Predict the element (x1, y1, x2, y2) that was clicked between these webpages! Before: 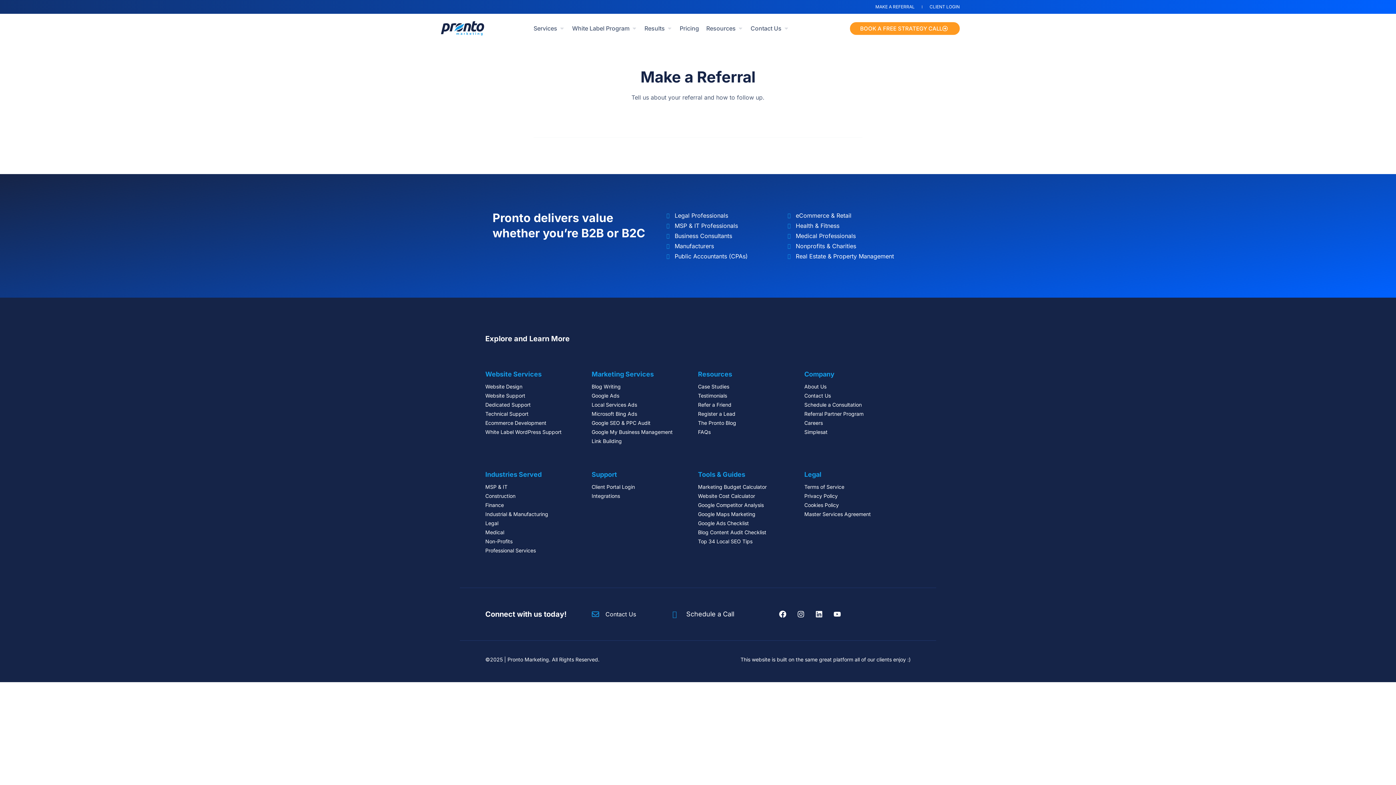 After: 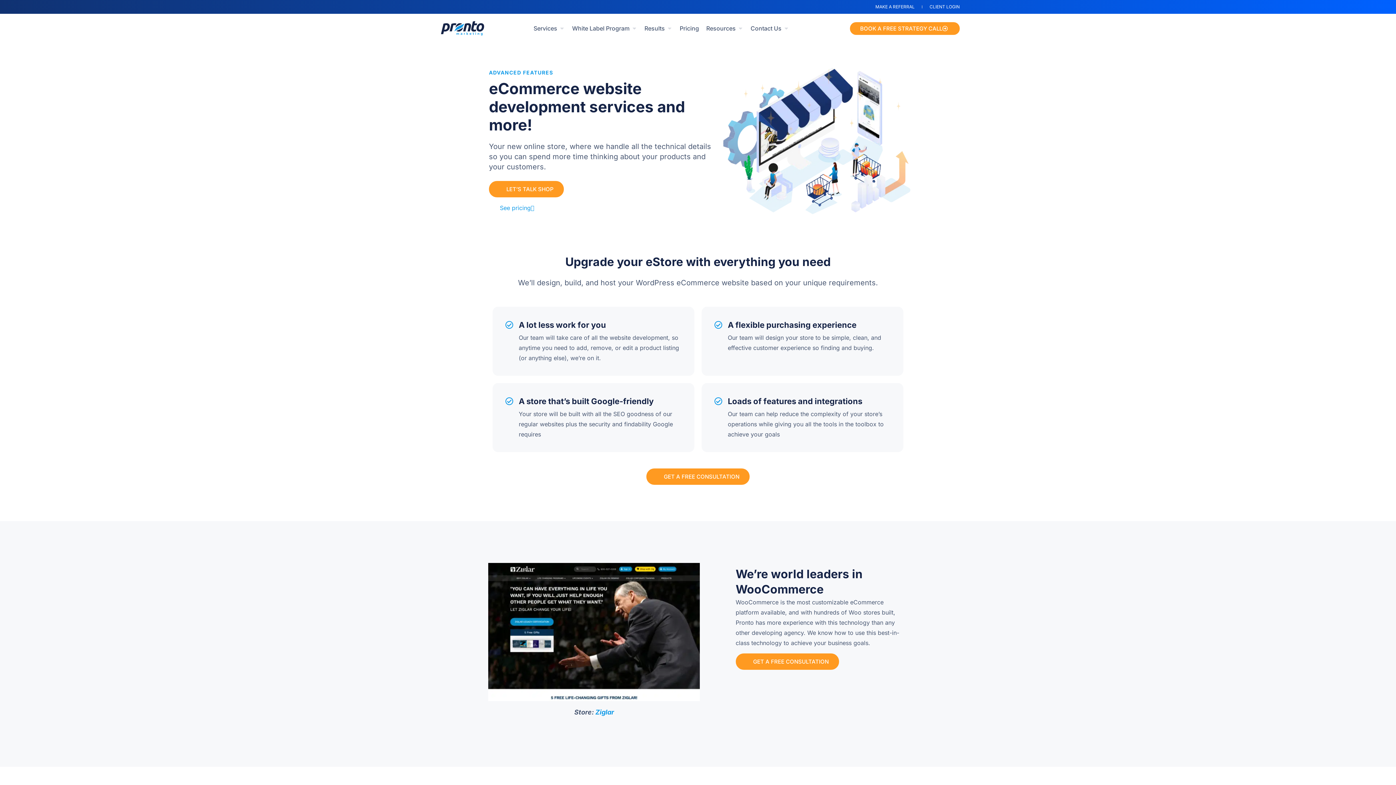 Action: label: Ecommerce Development bbox: (485, 418, 591, 427)